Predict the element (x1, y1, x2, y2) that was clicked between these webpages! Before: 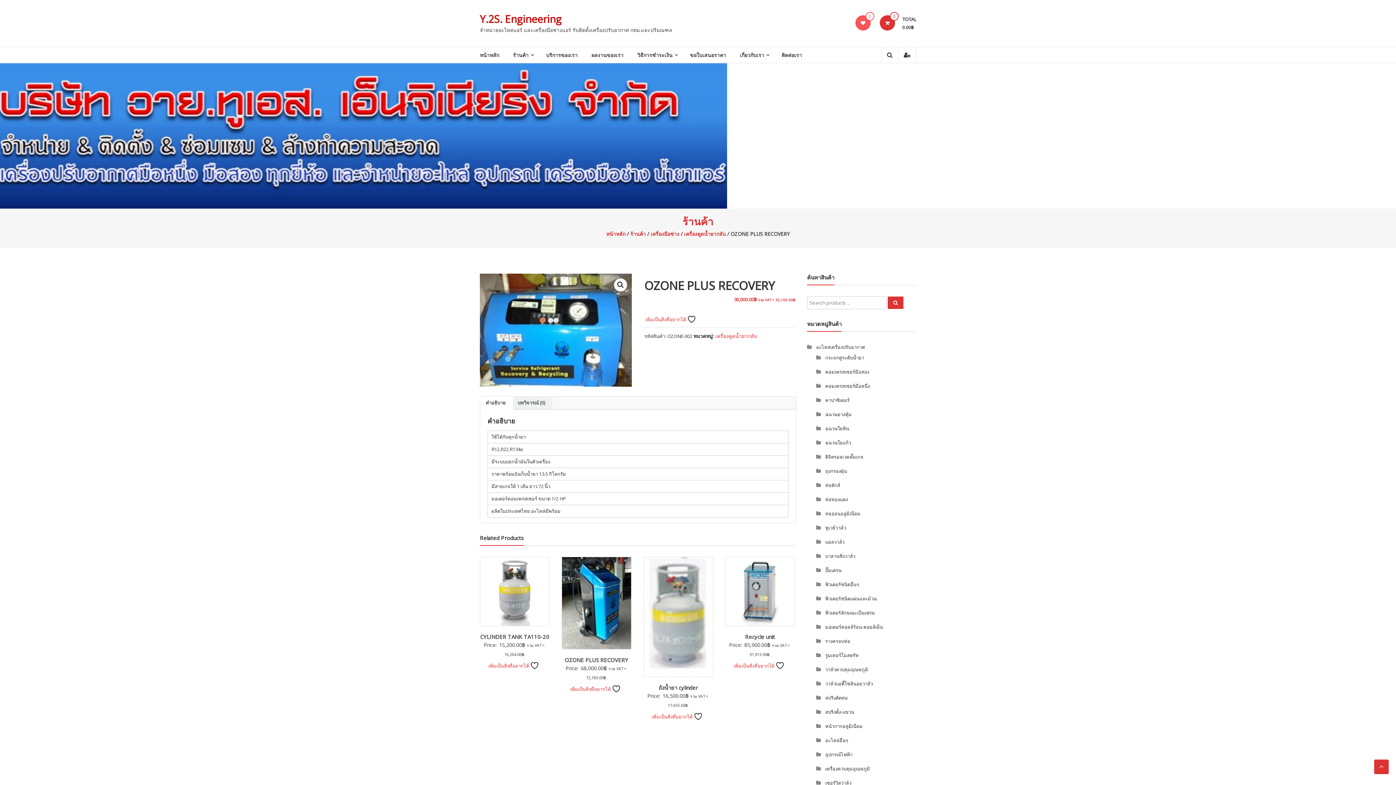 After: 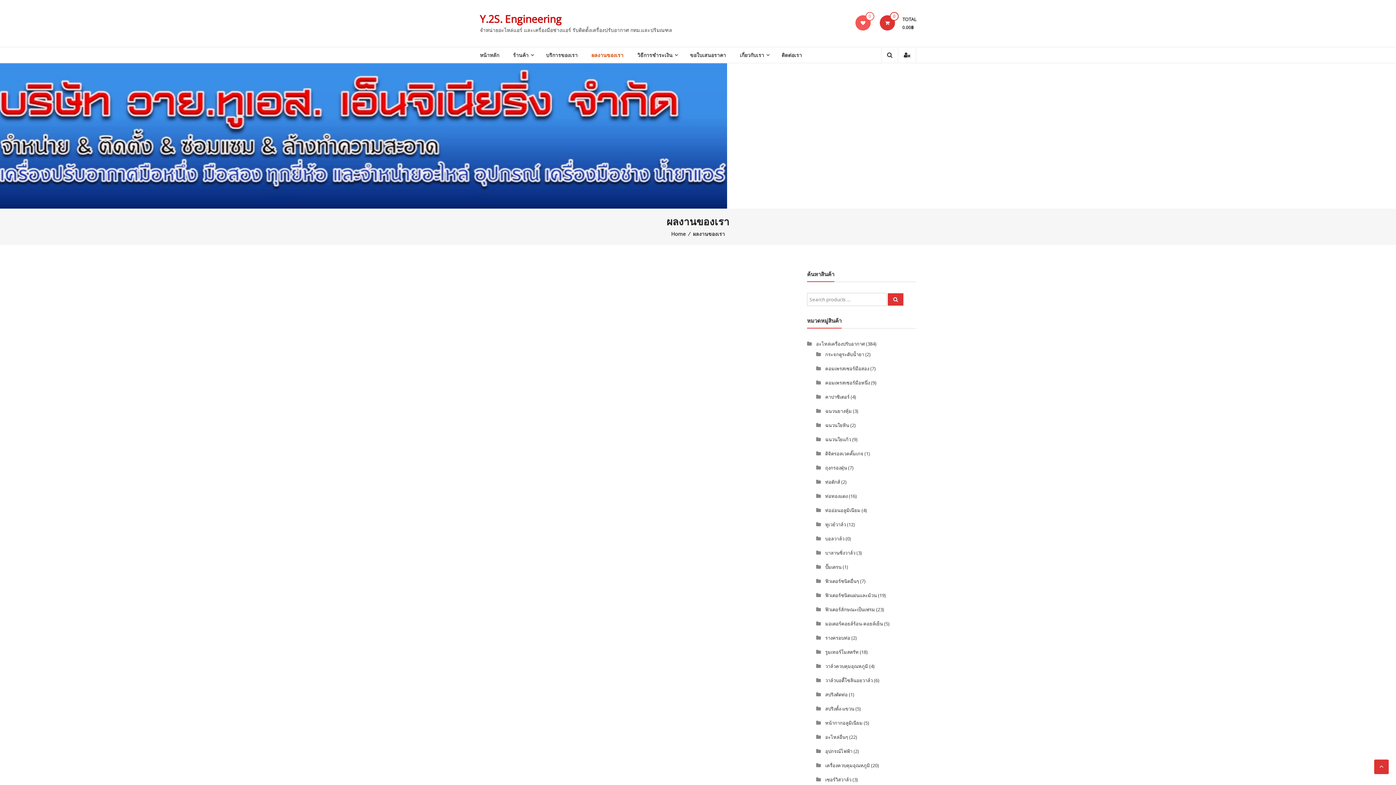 Action: label: ผลงานของเรา bbox: (591, 47, 623, 62)